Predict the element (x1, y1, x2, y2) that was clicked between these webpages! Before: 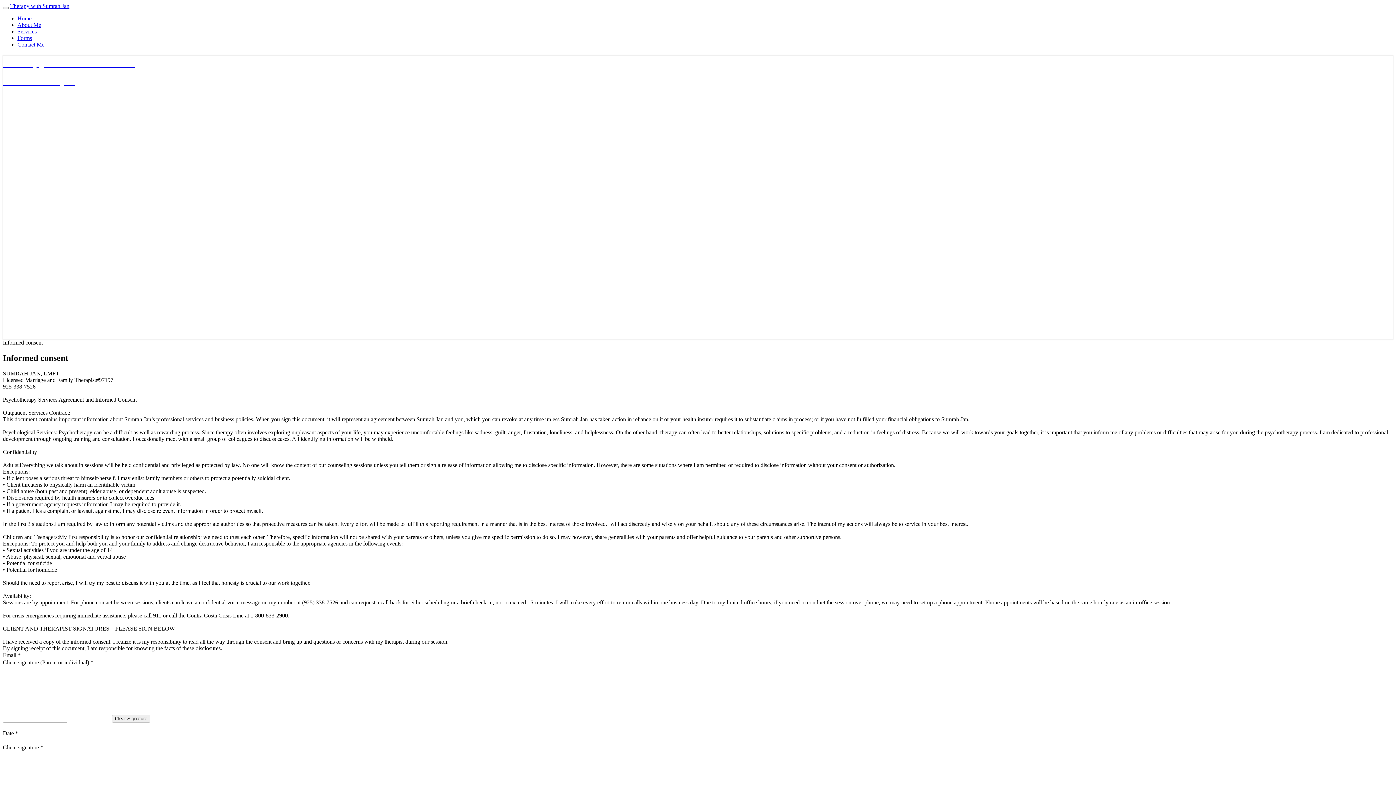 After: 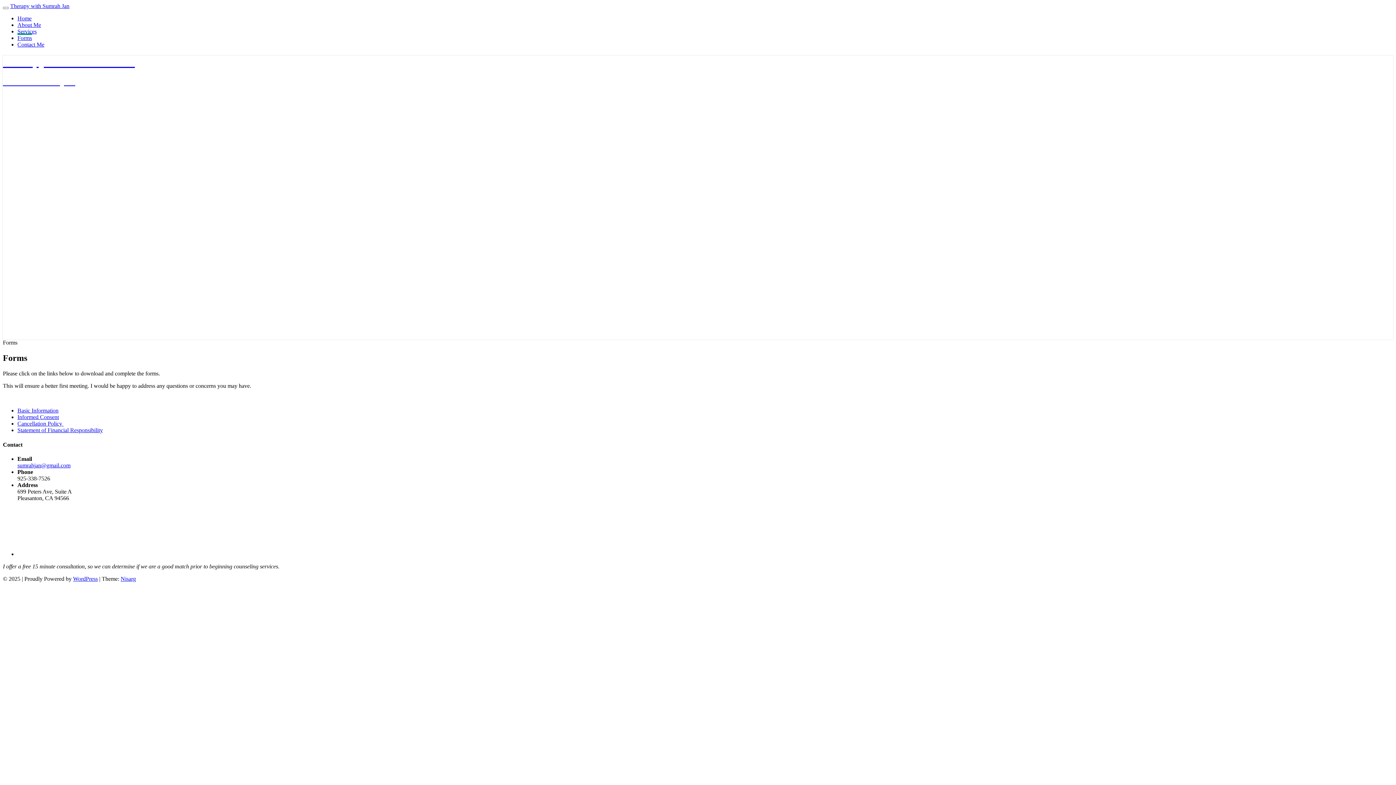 Action: label: Forms bbox: (17, 34, 32, 41)